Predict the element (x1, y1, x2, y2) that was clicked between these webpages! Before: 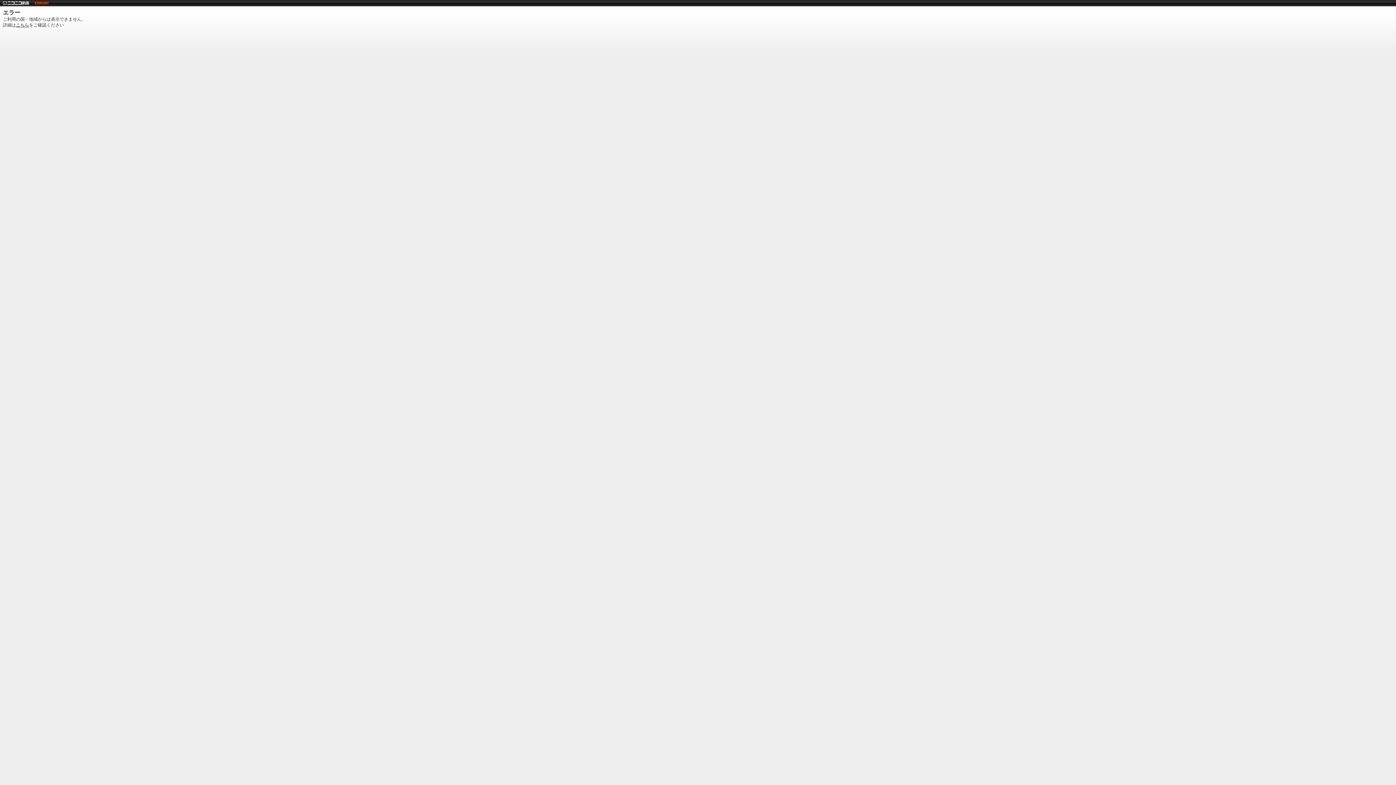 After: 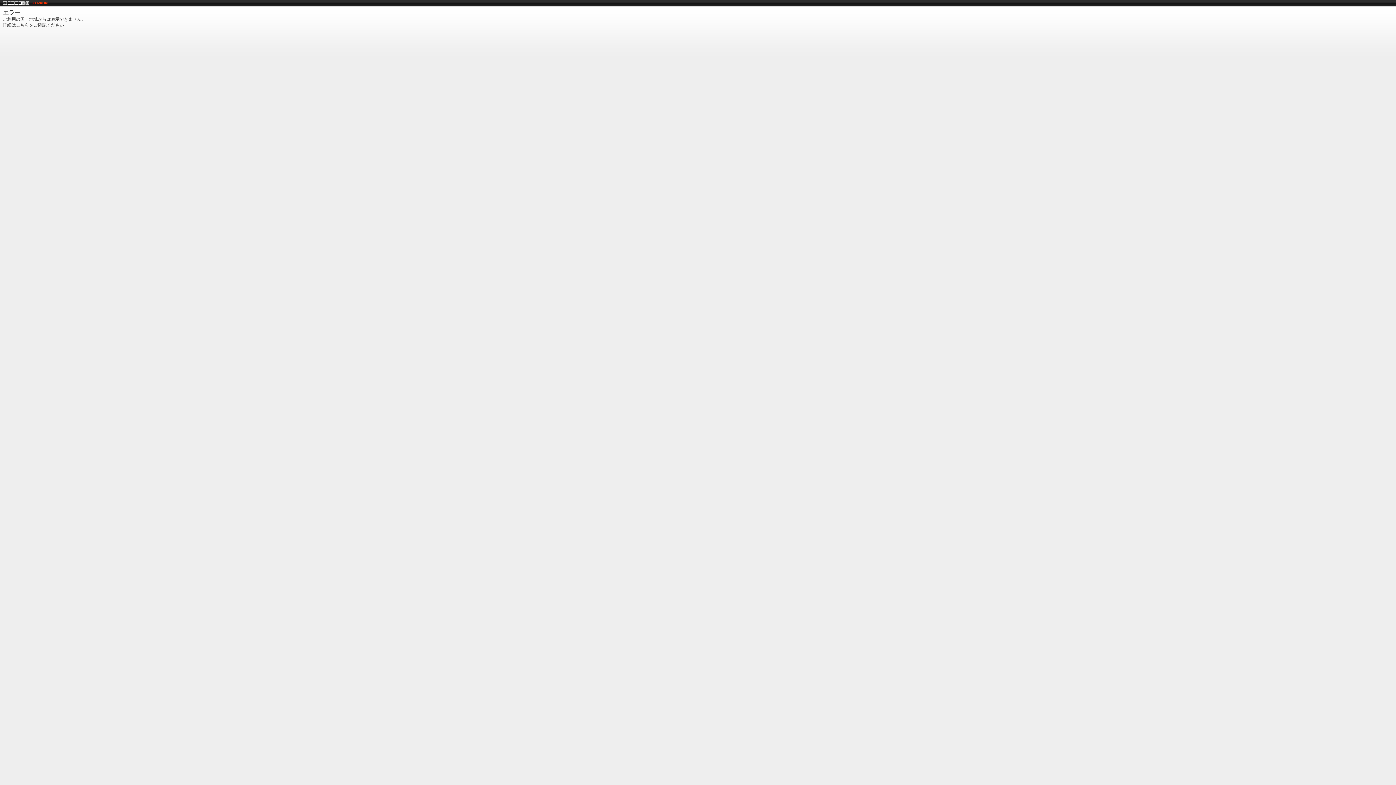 Action: bbox: (2, 0, 29, 5)